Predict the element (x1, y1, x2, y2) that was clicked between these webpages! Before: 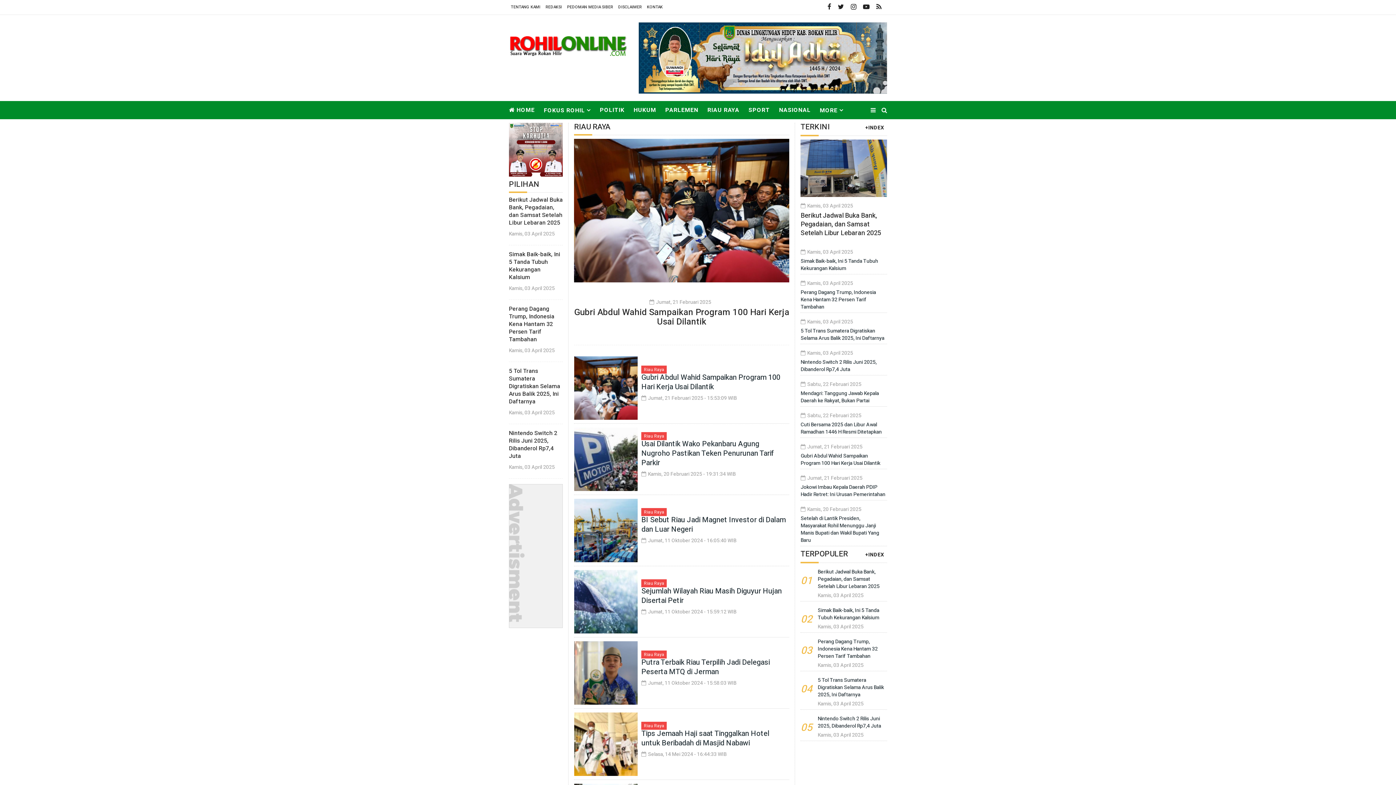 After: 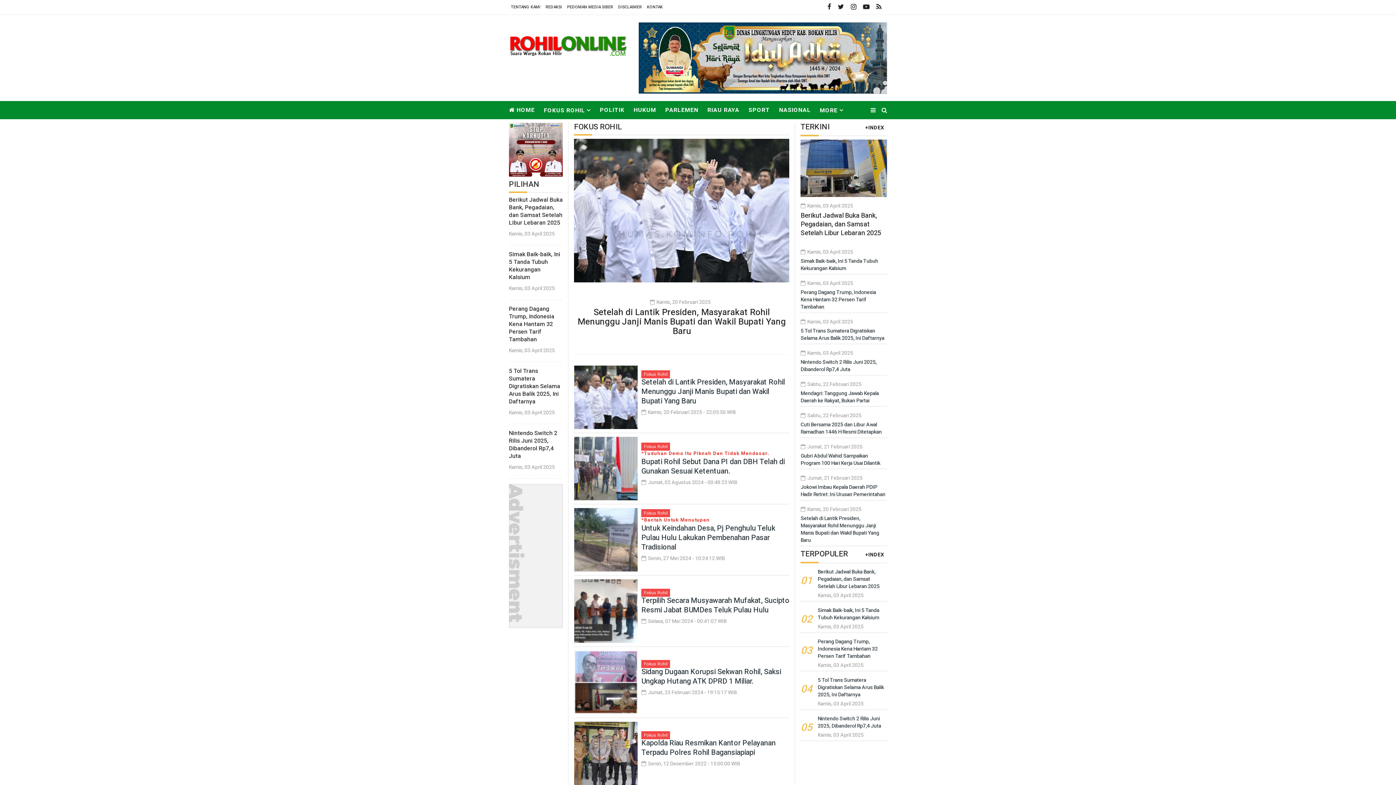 Action: bbox: (544, 101, 600, 119) label: FOKUS ROHIL